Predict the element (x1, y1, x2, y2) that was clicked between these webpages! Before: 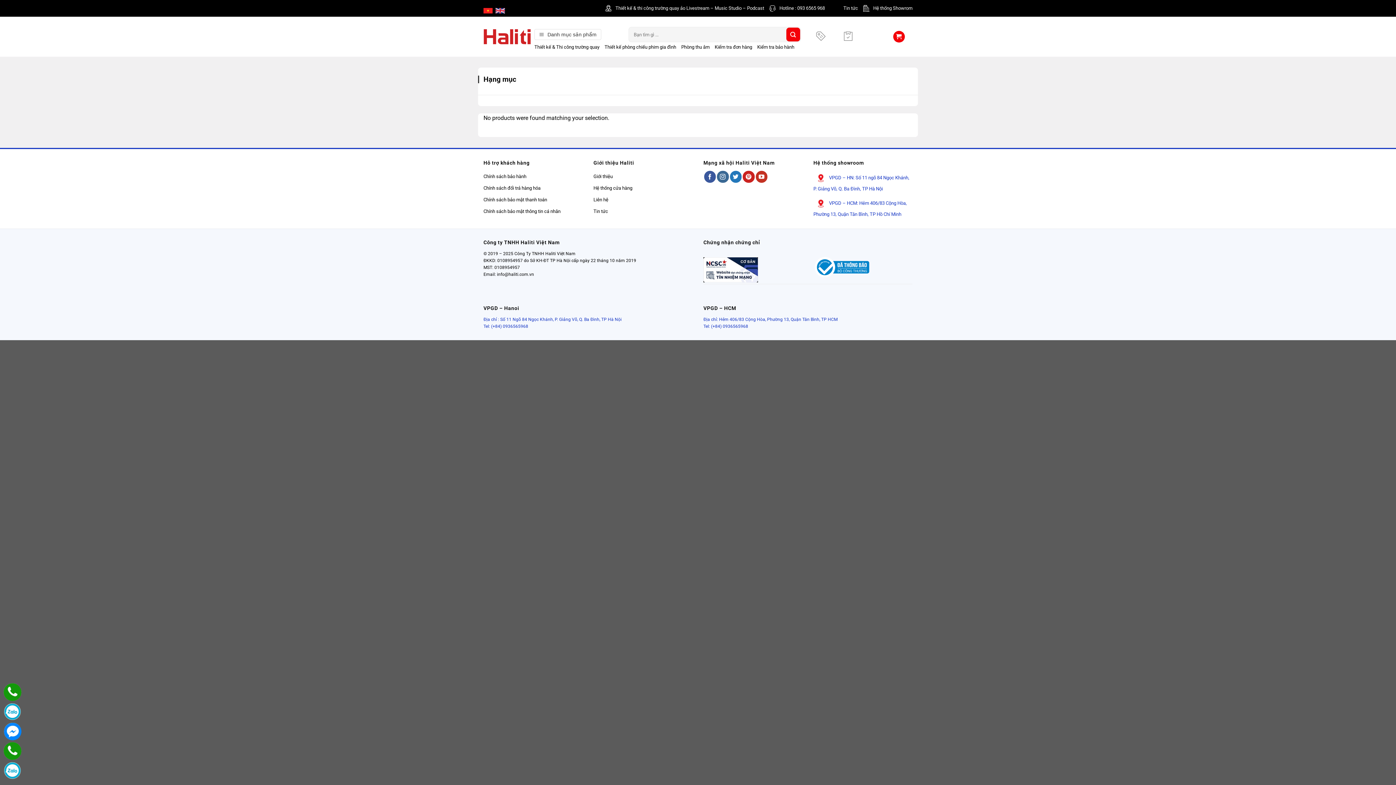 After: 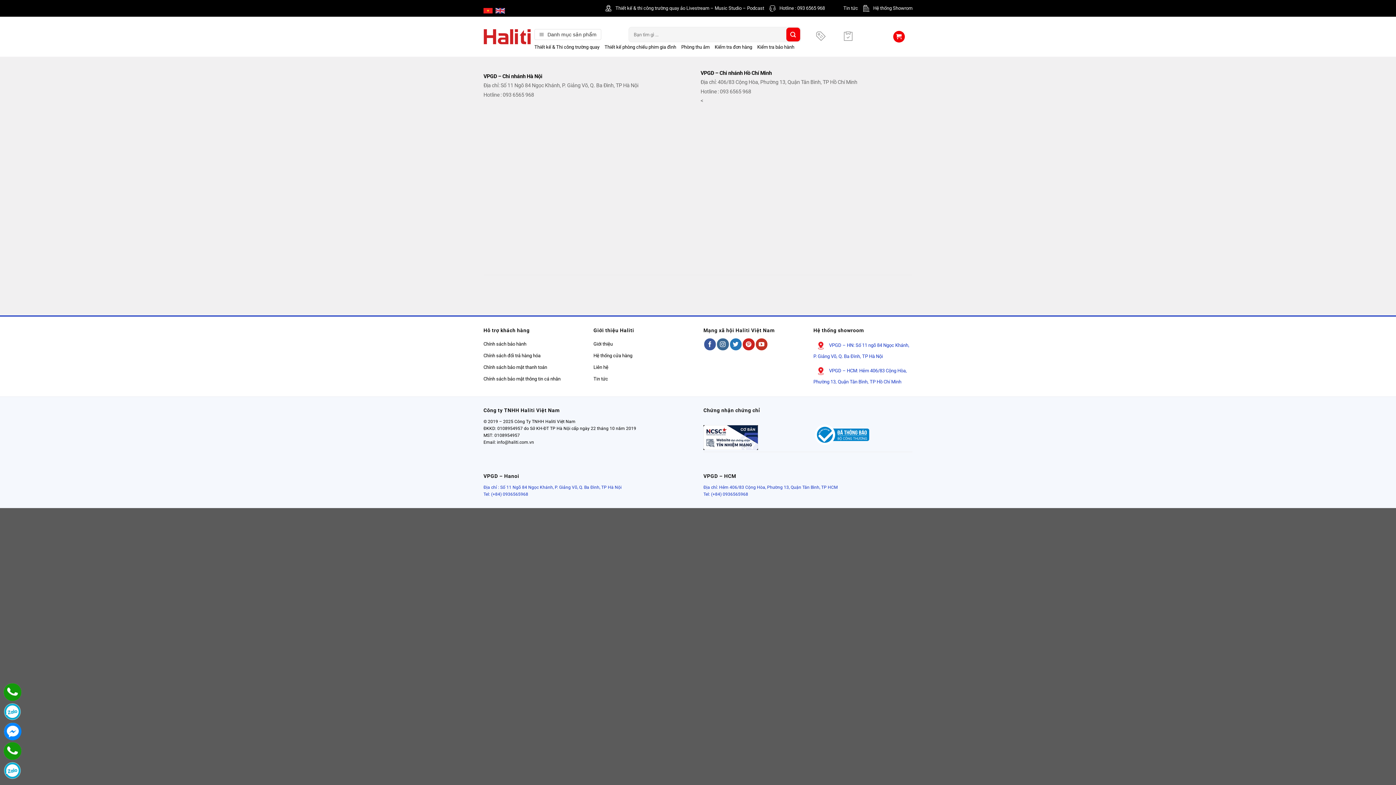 Action: label: Hệ thống cửa hàng bbox: (593, 182, 632, 194)